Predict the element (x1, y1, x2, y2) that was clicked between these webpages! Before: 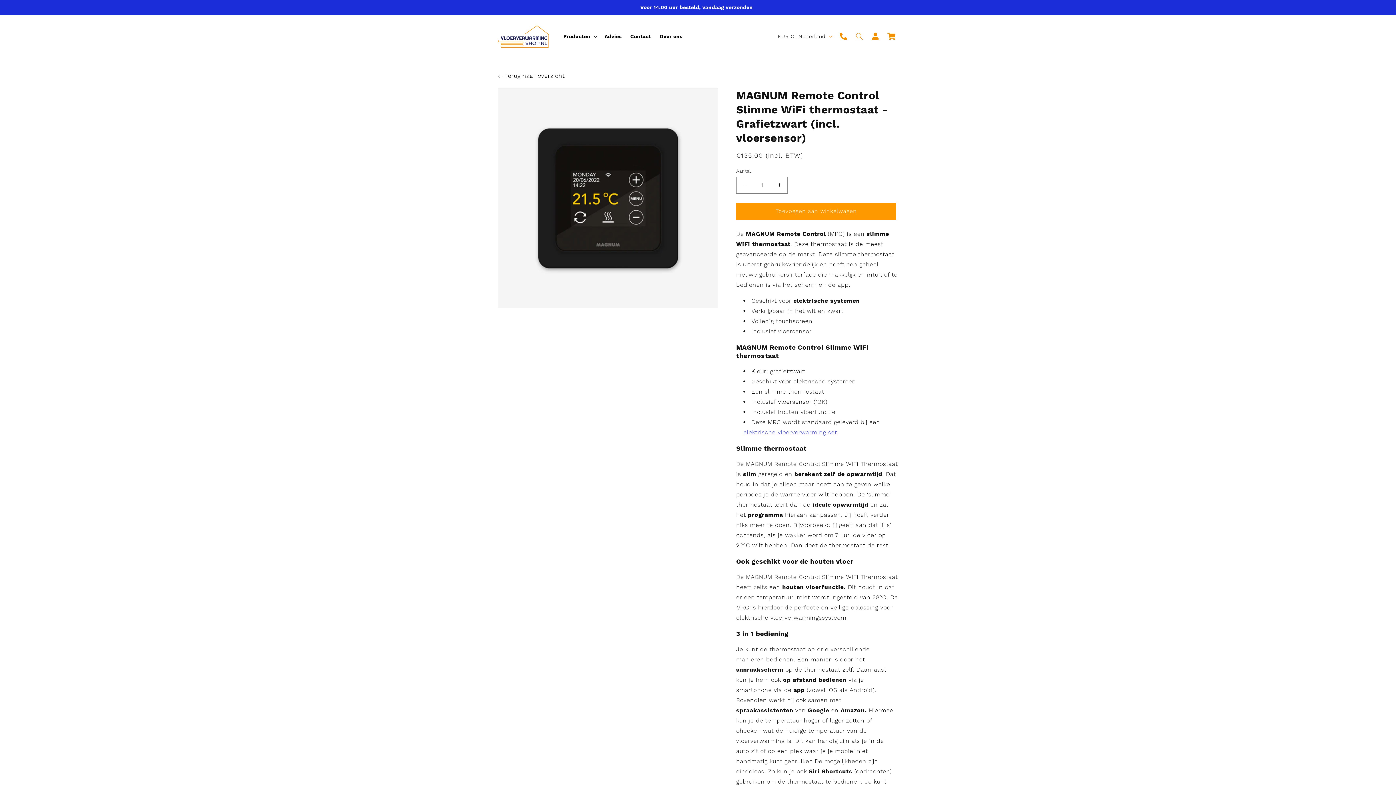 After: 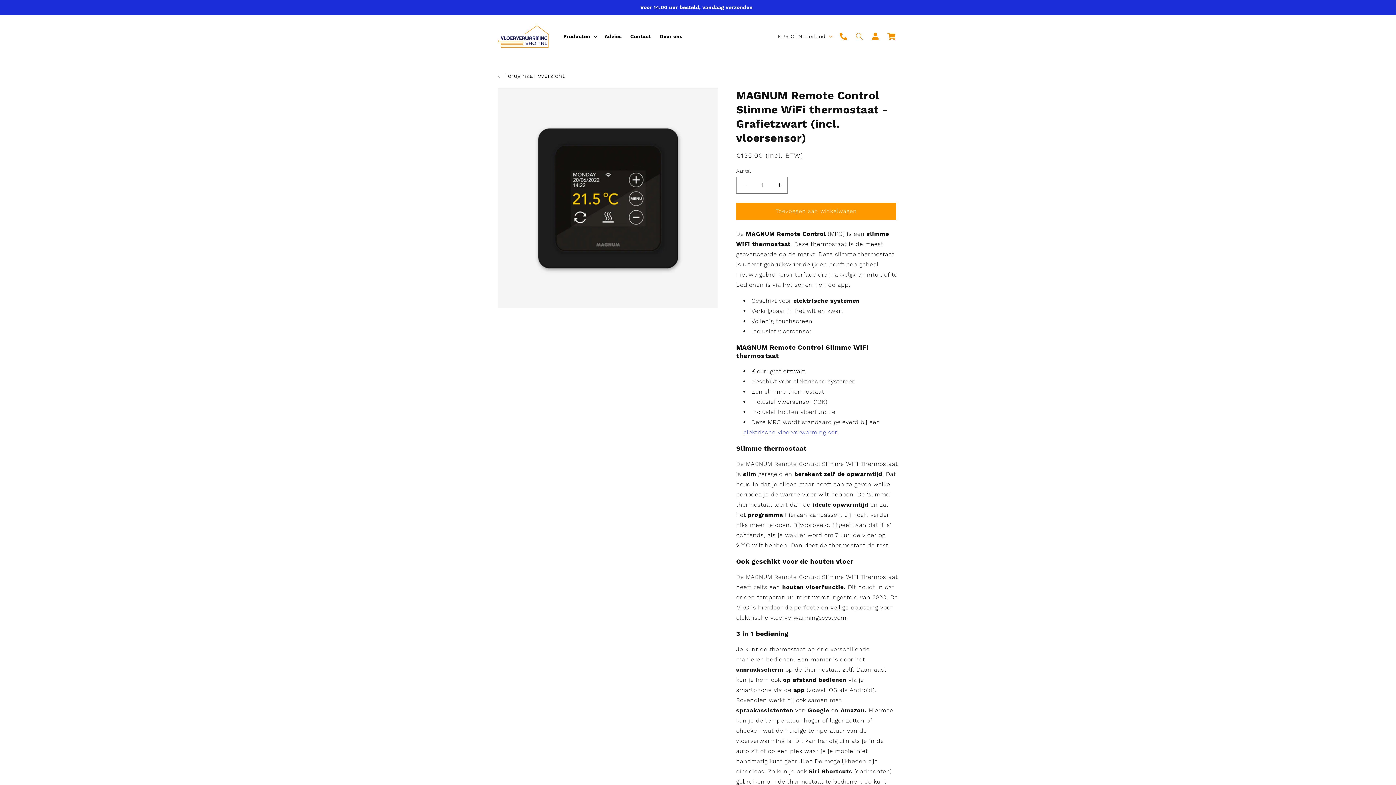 Action: label: Toevoegen aan winkelwagen bbox: (736, 202, 896, 219)